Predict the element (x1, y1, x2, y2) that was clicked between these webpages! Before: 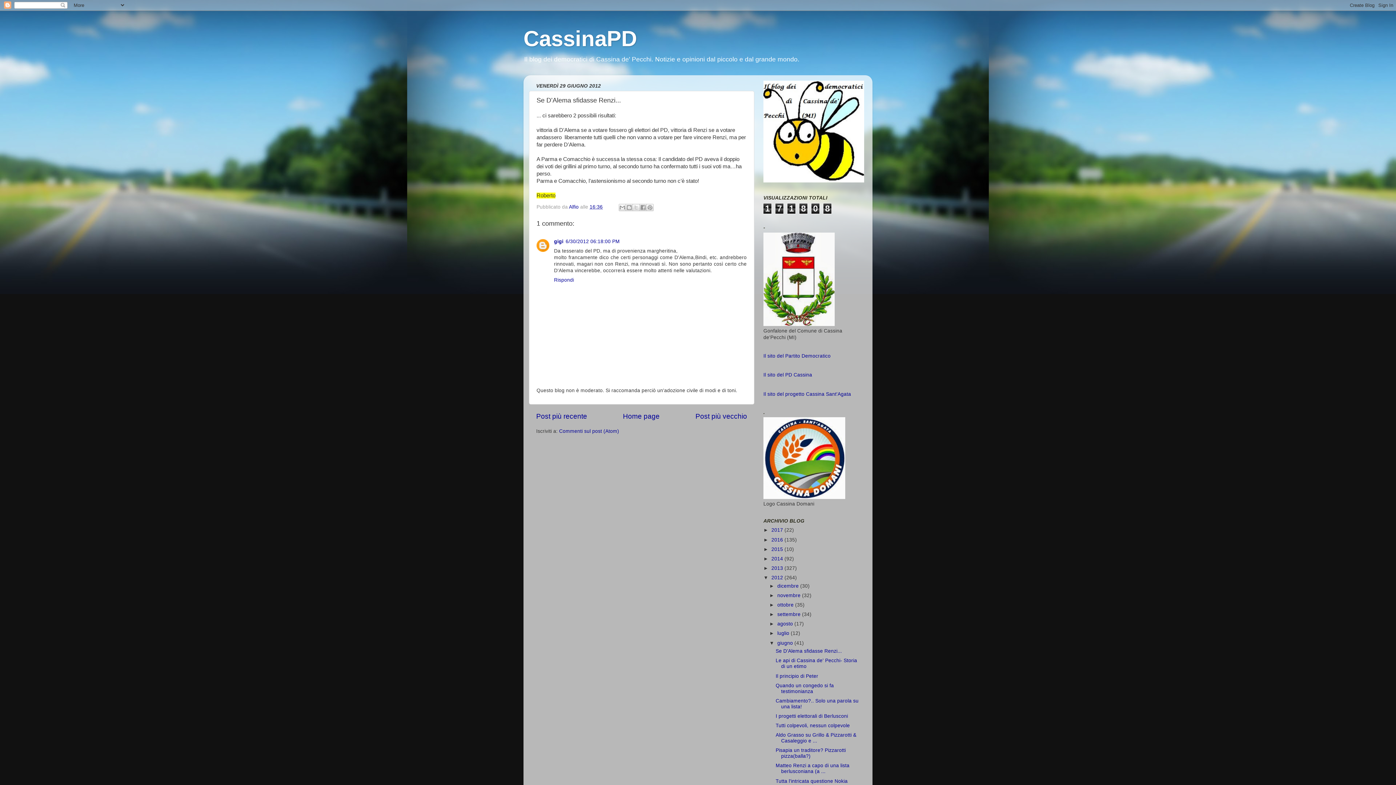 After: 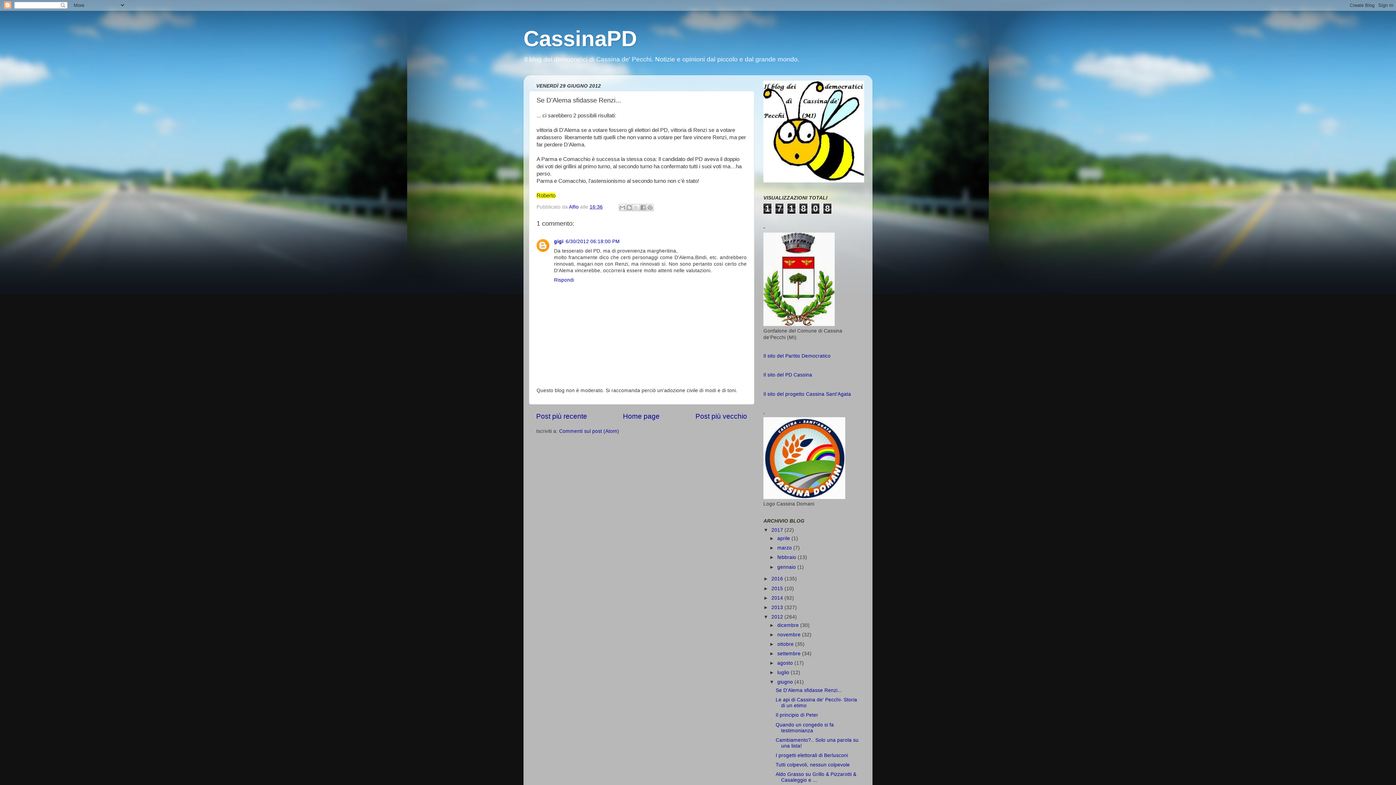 Action: bbox: (763, 527, 771, 533) label: ►  